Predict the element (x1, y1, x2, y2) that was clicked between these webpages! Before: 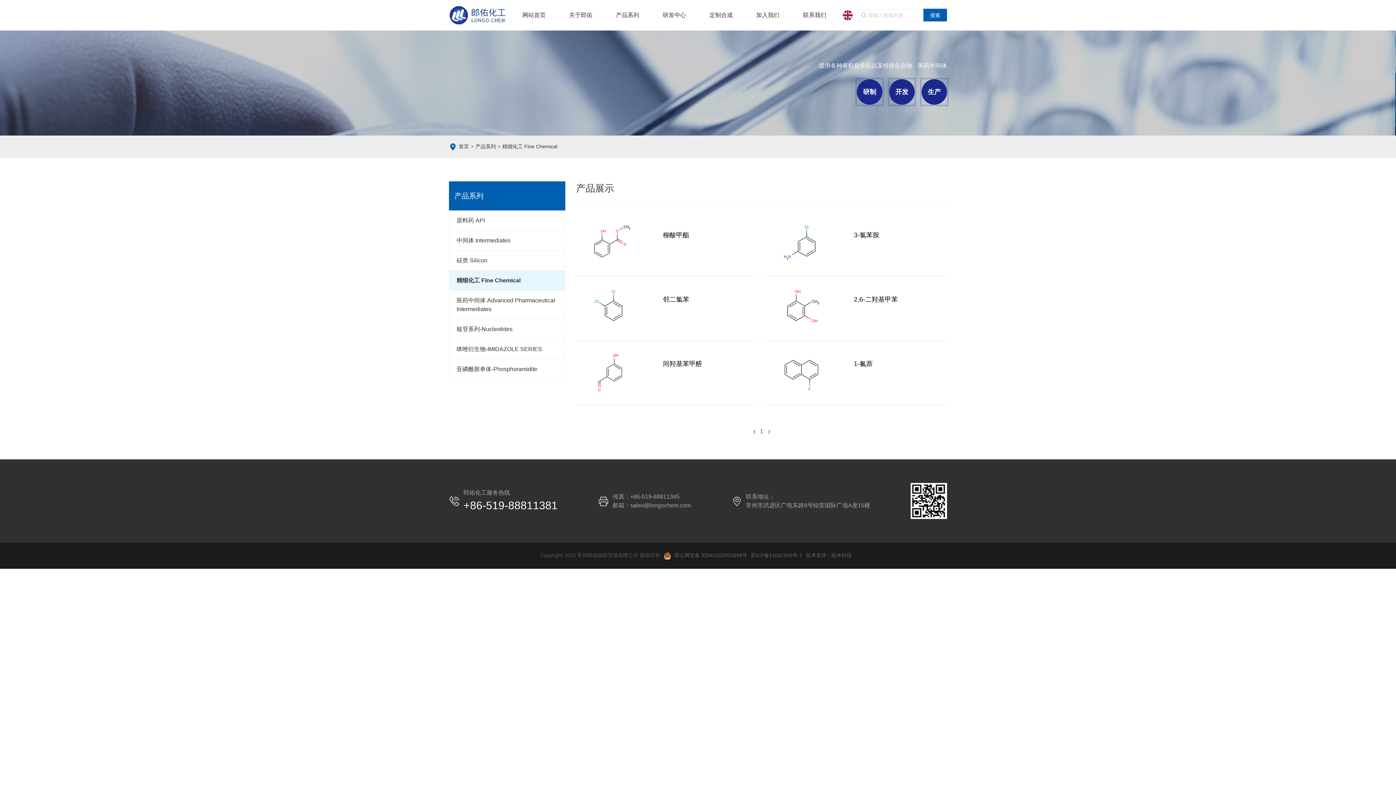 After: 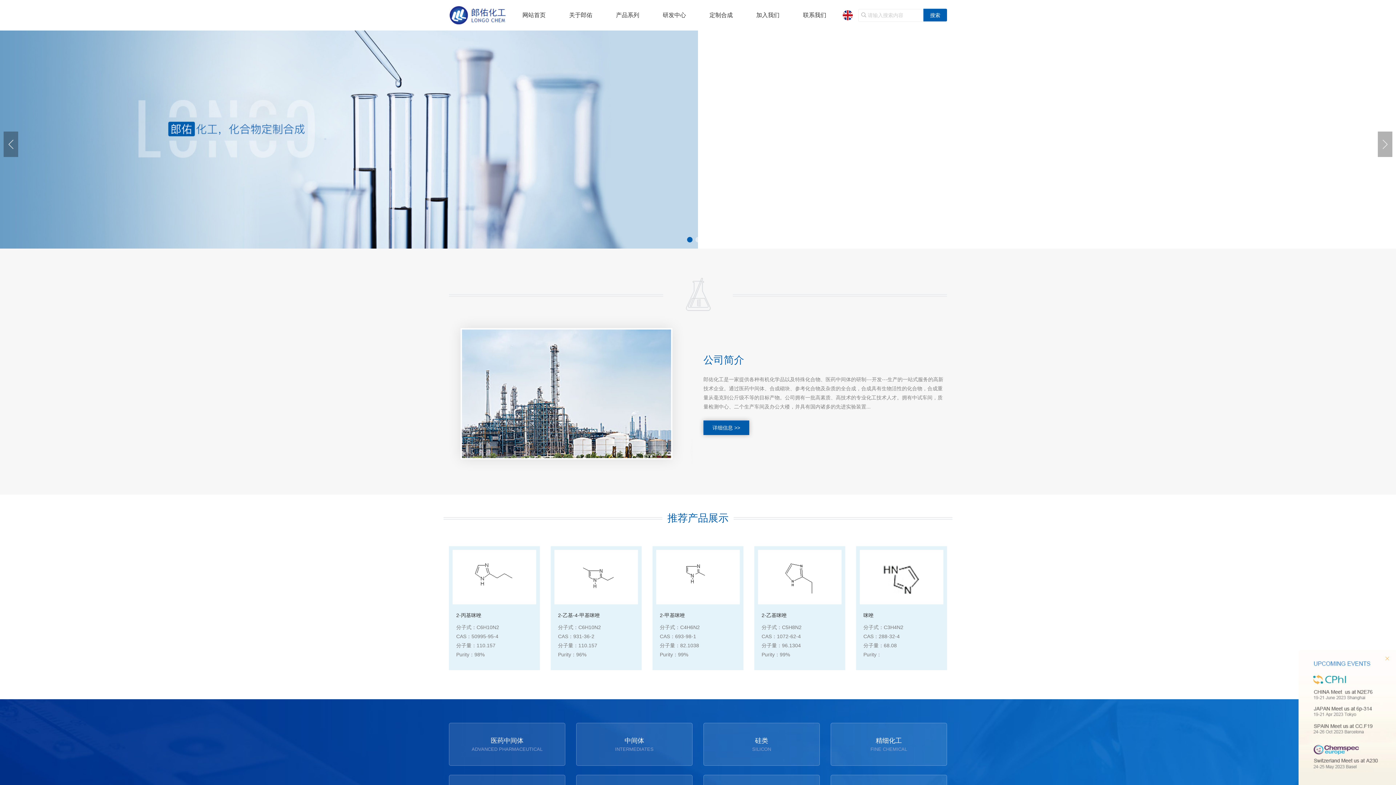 Action: label: 首页 bbox: (457, 135, 470, 157)